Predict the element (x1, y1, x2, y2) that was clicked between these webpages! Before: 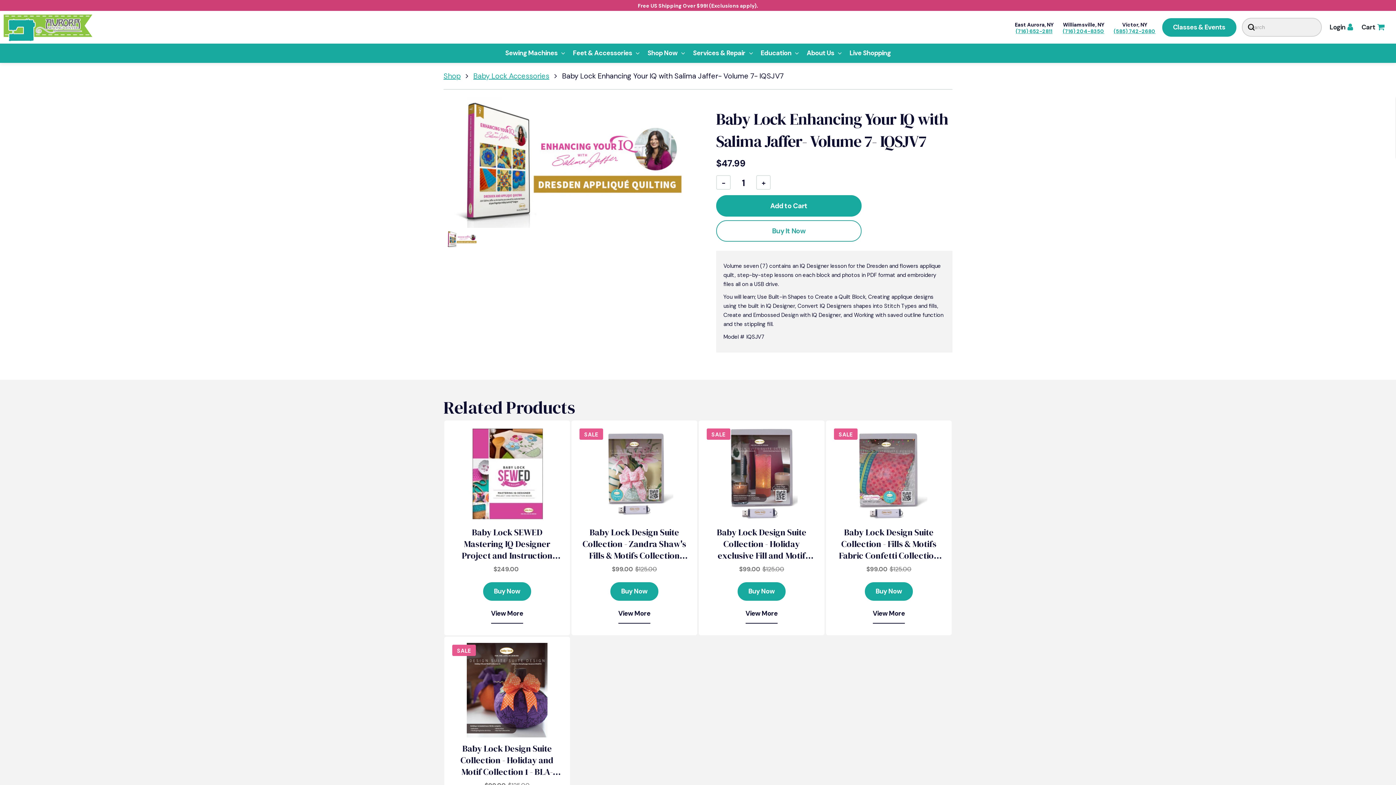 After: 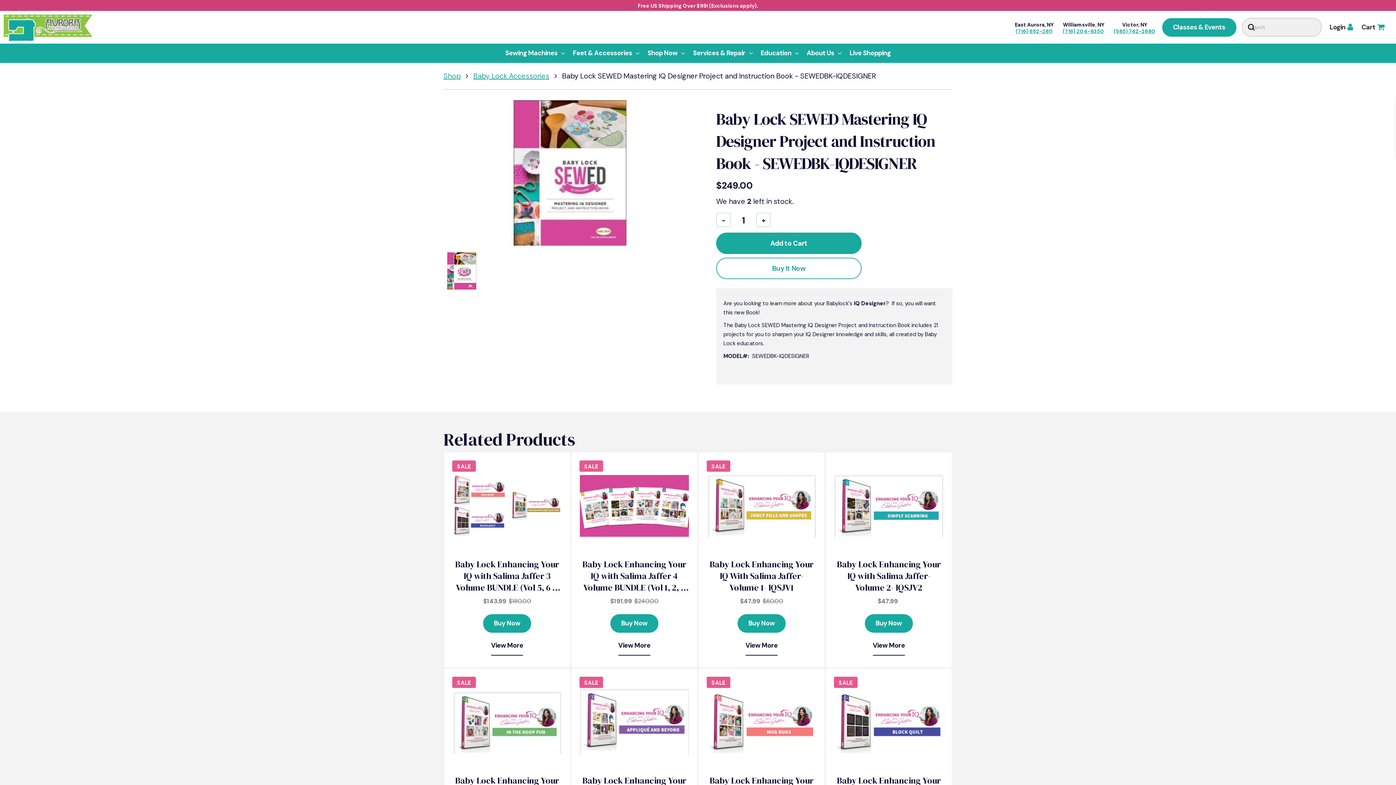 Action: bbox: (491, 604, 523, 624) label: View More